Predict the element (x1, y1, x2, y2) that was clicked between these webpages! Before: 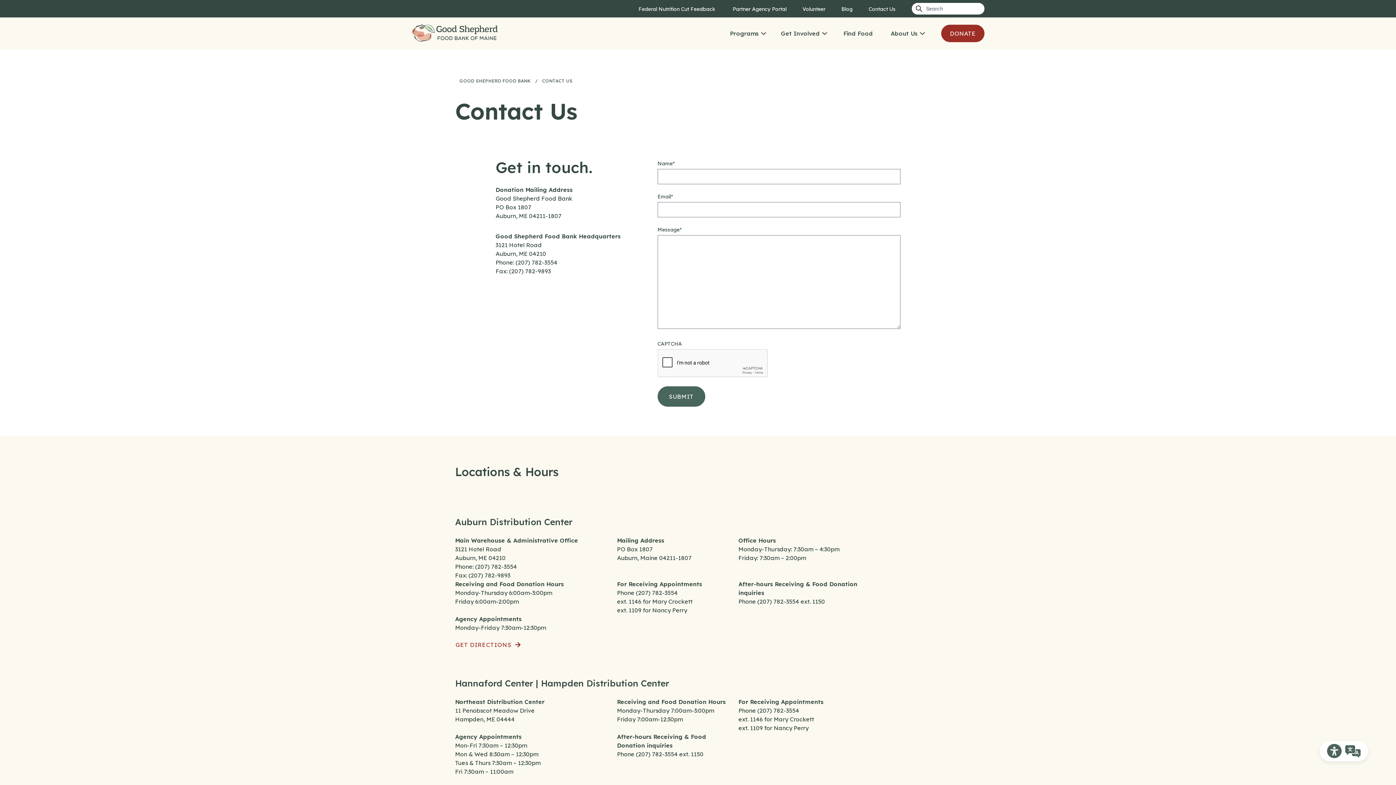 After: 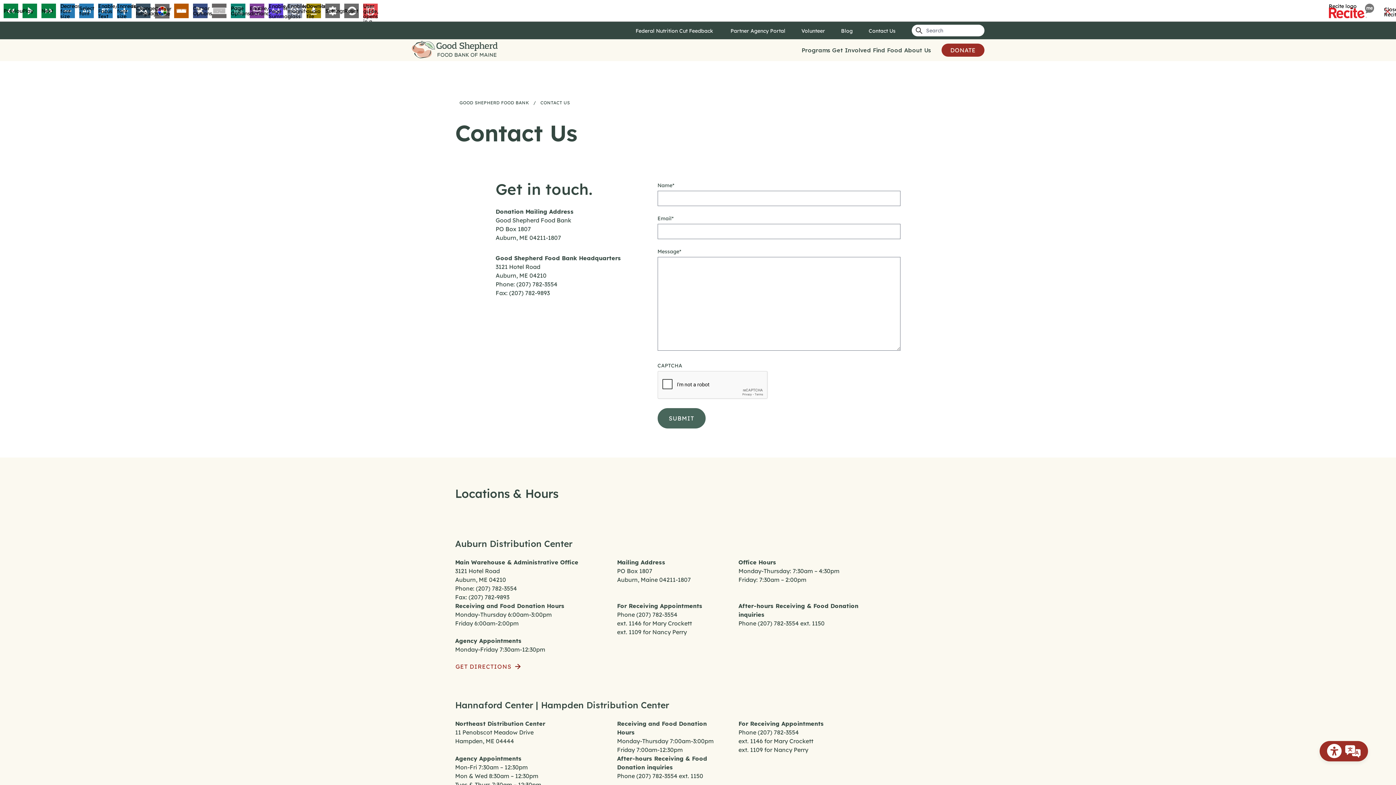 Action: label: Recite Me Toolbar bbox: (1320, 741, 1368, 761)